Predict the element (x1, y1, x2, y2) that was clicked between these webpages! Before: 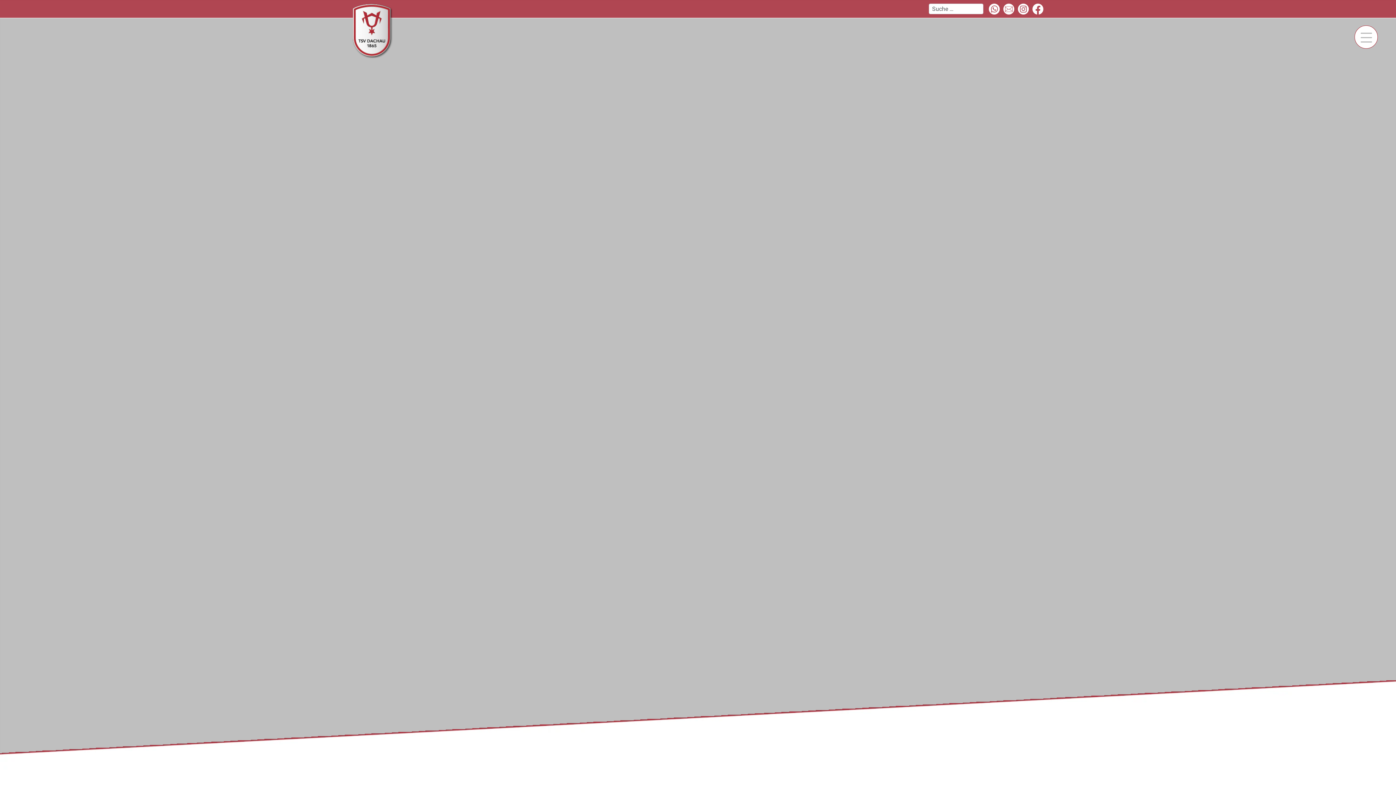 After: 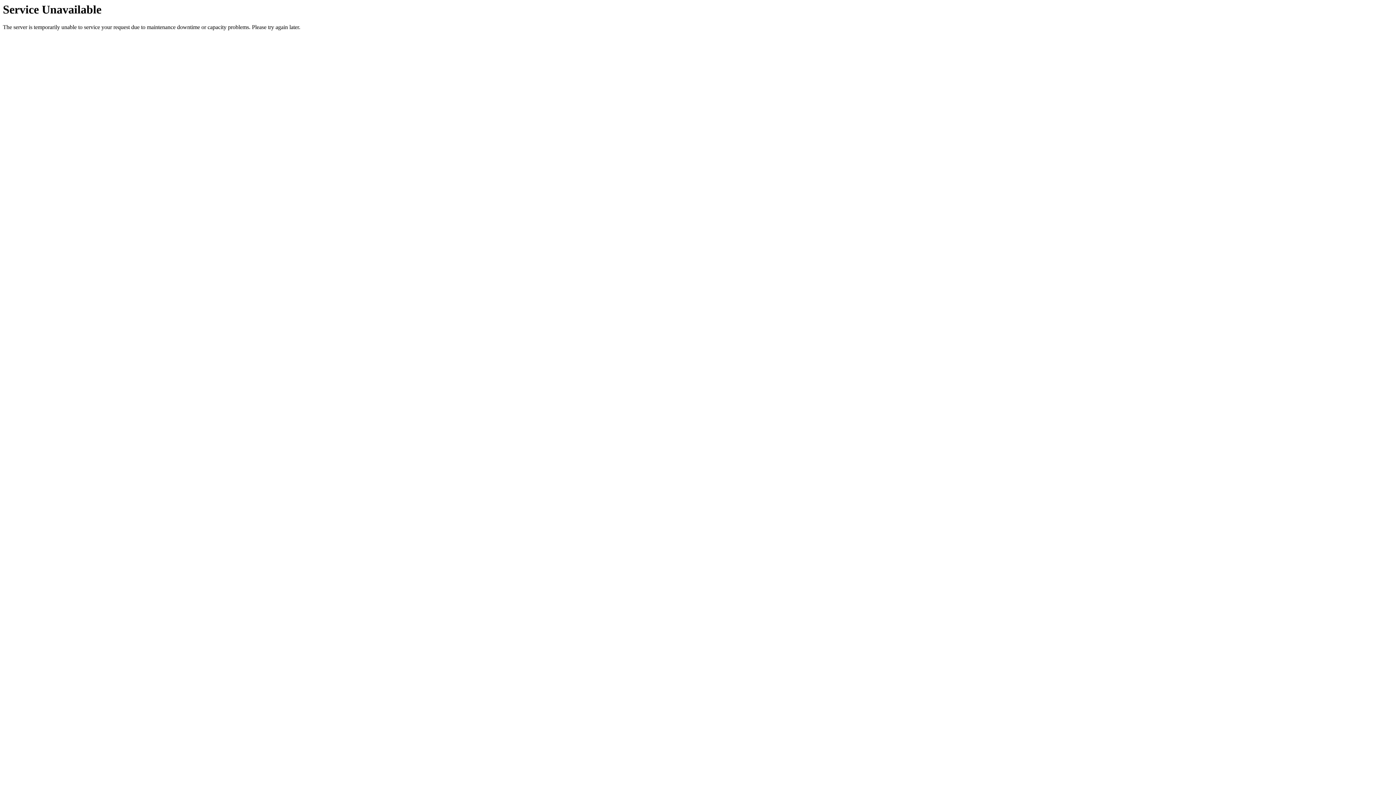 Action: bbox: (349, 26, 396, 33)